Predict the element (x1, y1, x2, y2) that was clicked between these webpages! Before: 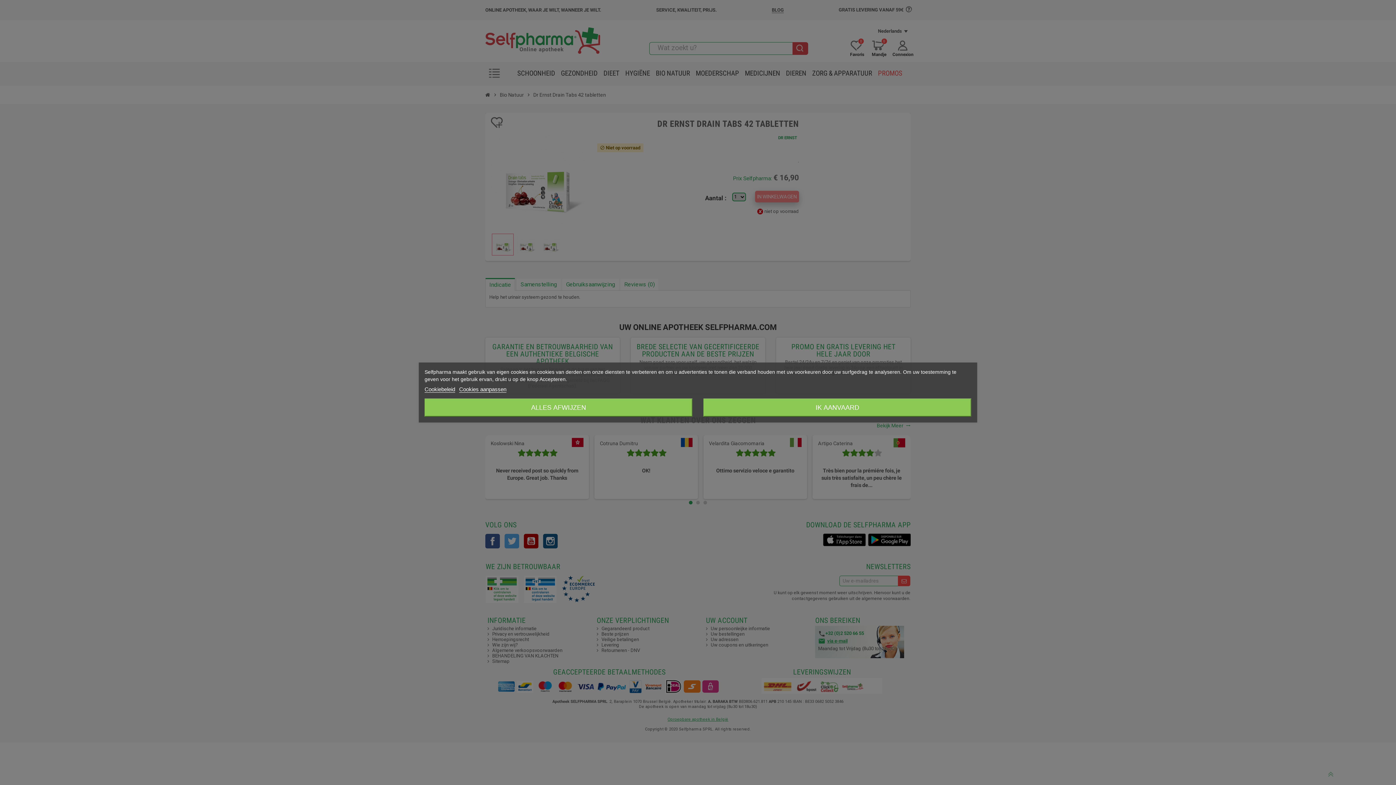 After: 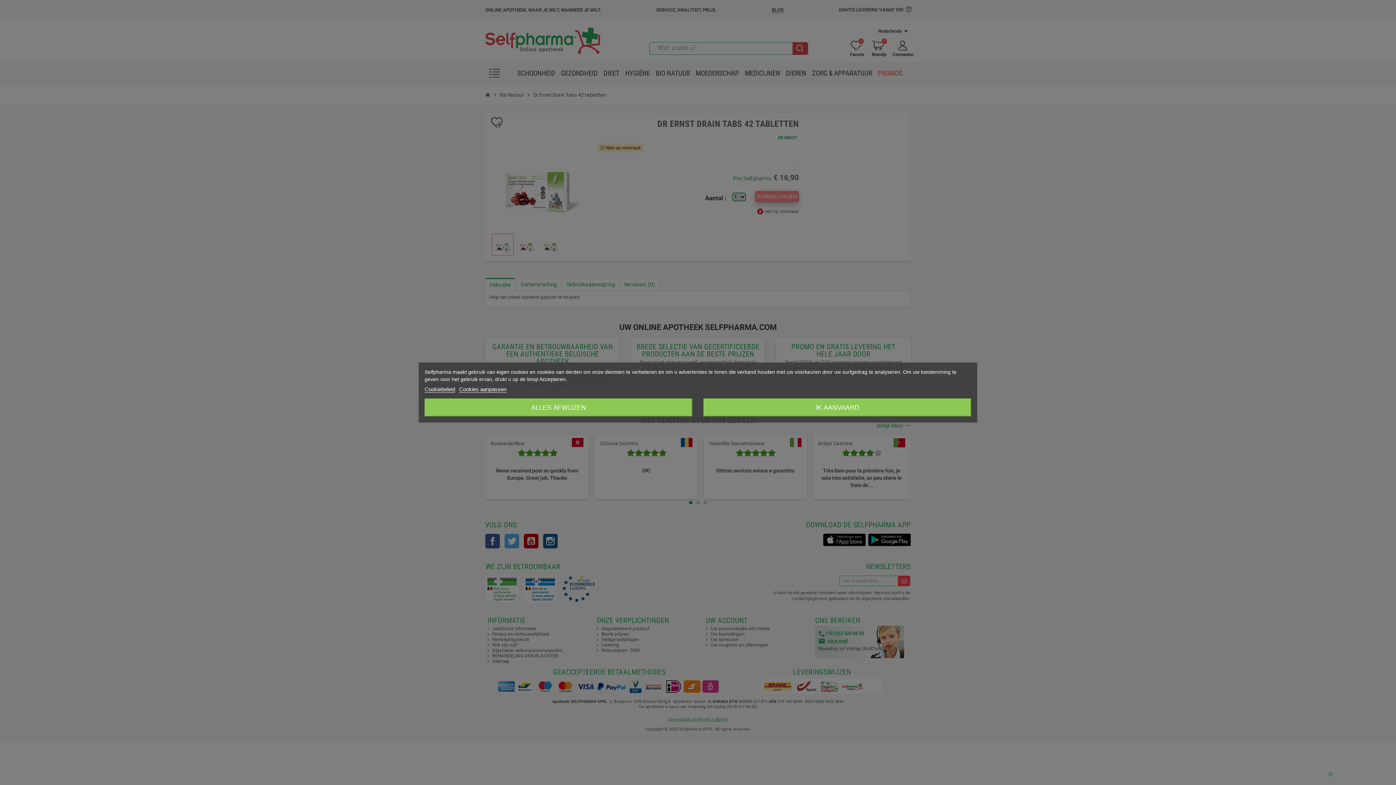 Action: label: Cookiebeleid bbox: (424, 386, 455, 392)